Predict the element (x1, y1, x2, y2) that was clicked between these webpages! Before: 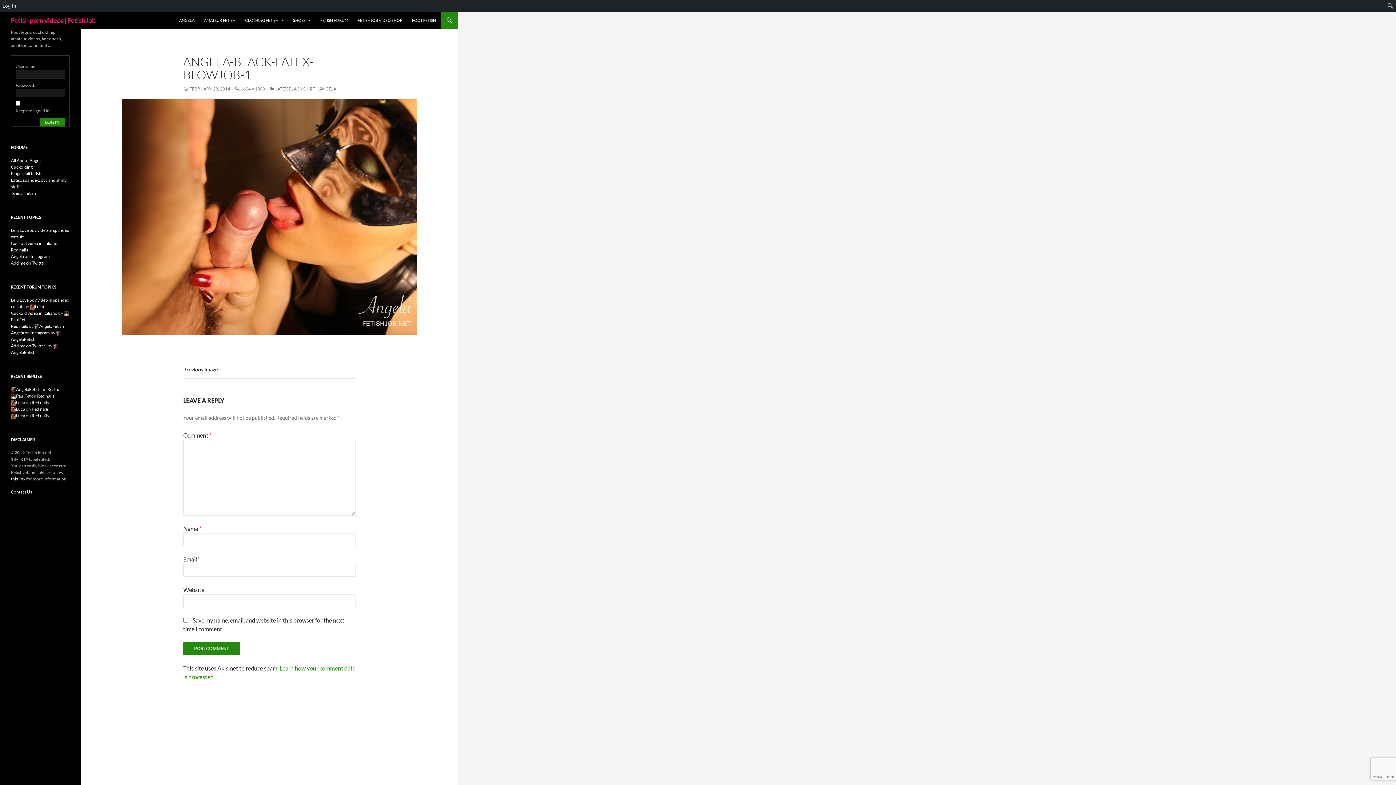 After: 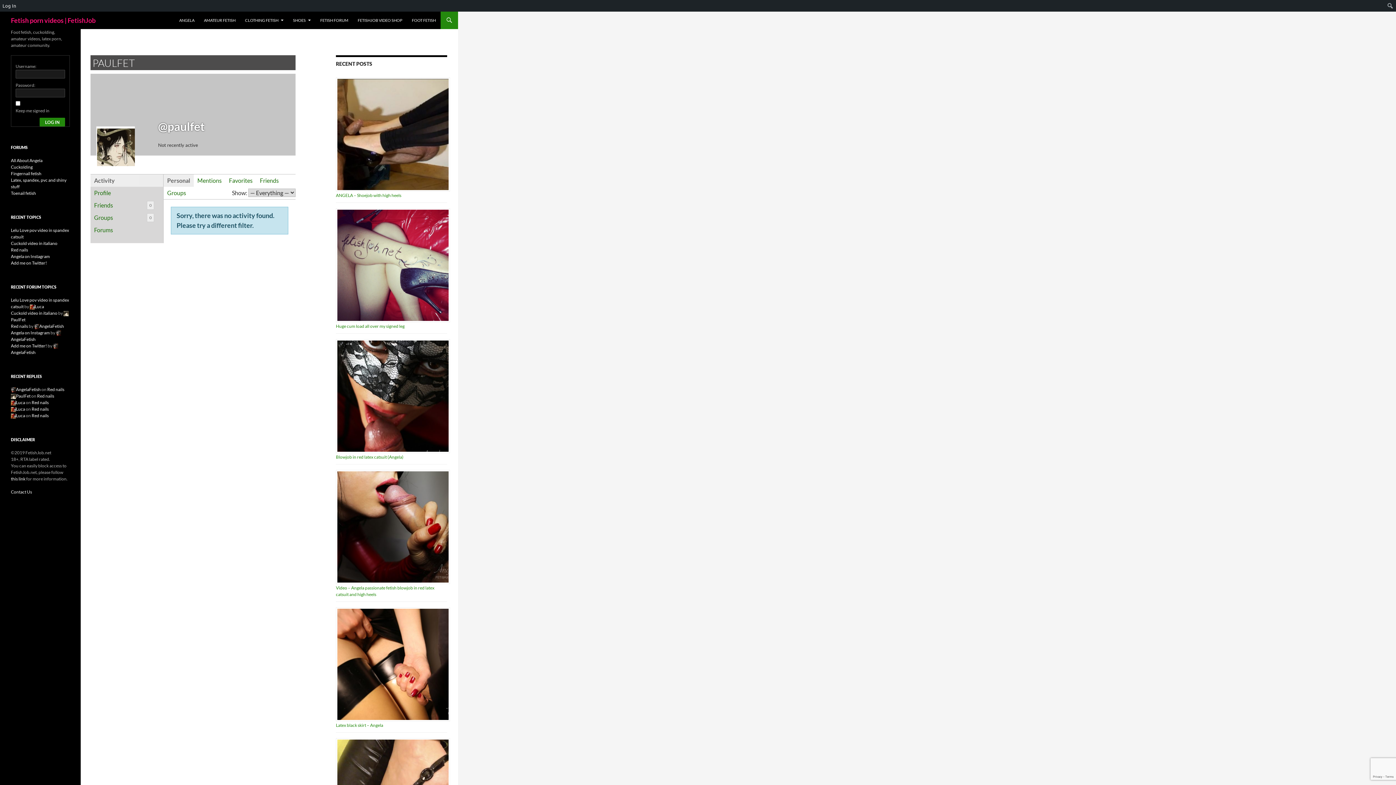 Action: label: PaulFet bbox: (10, 393, 30, 398)